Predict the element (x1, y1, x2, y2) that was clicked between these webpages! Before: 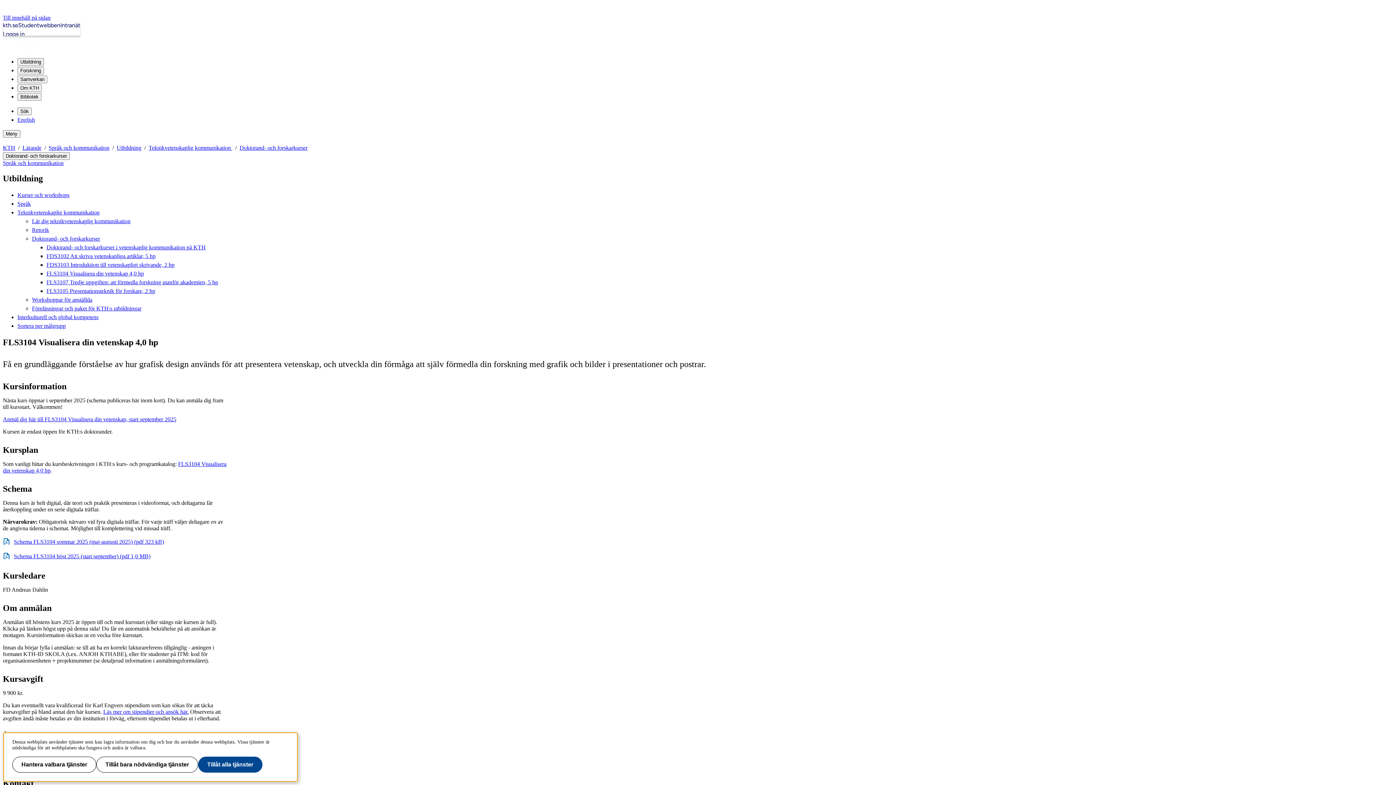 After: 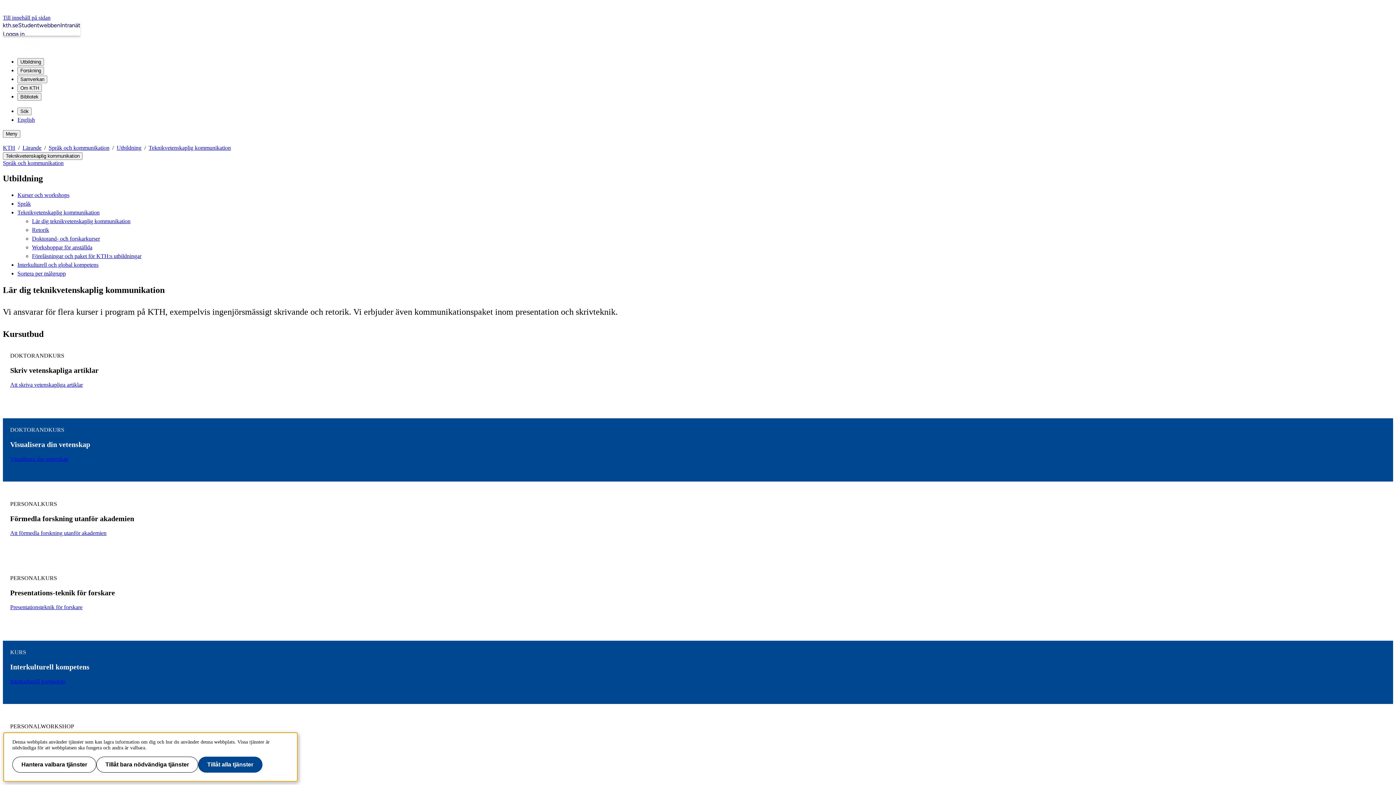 Action: label: Teknikvetenskaplig kommunikation  bbox: (148, 144, 232, 150)